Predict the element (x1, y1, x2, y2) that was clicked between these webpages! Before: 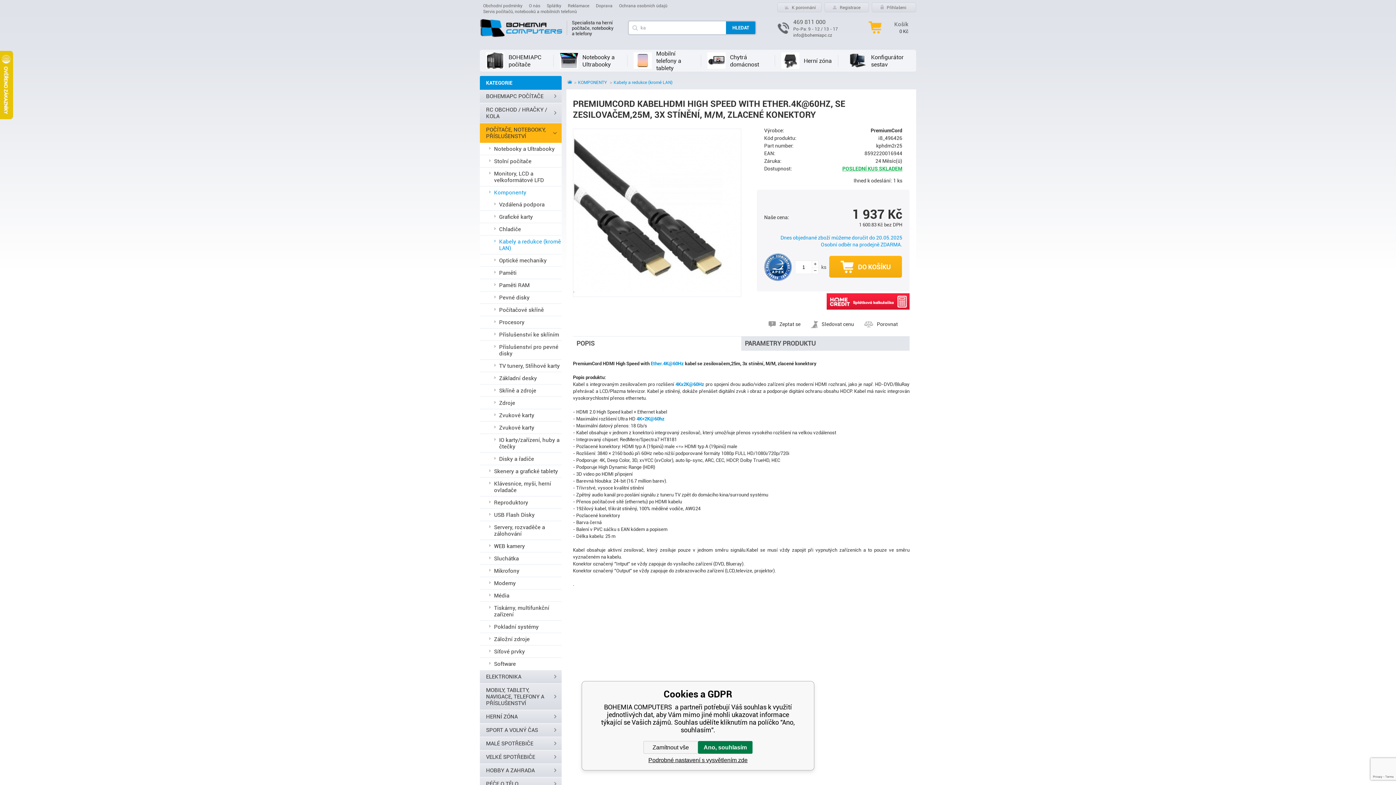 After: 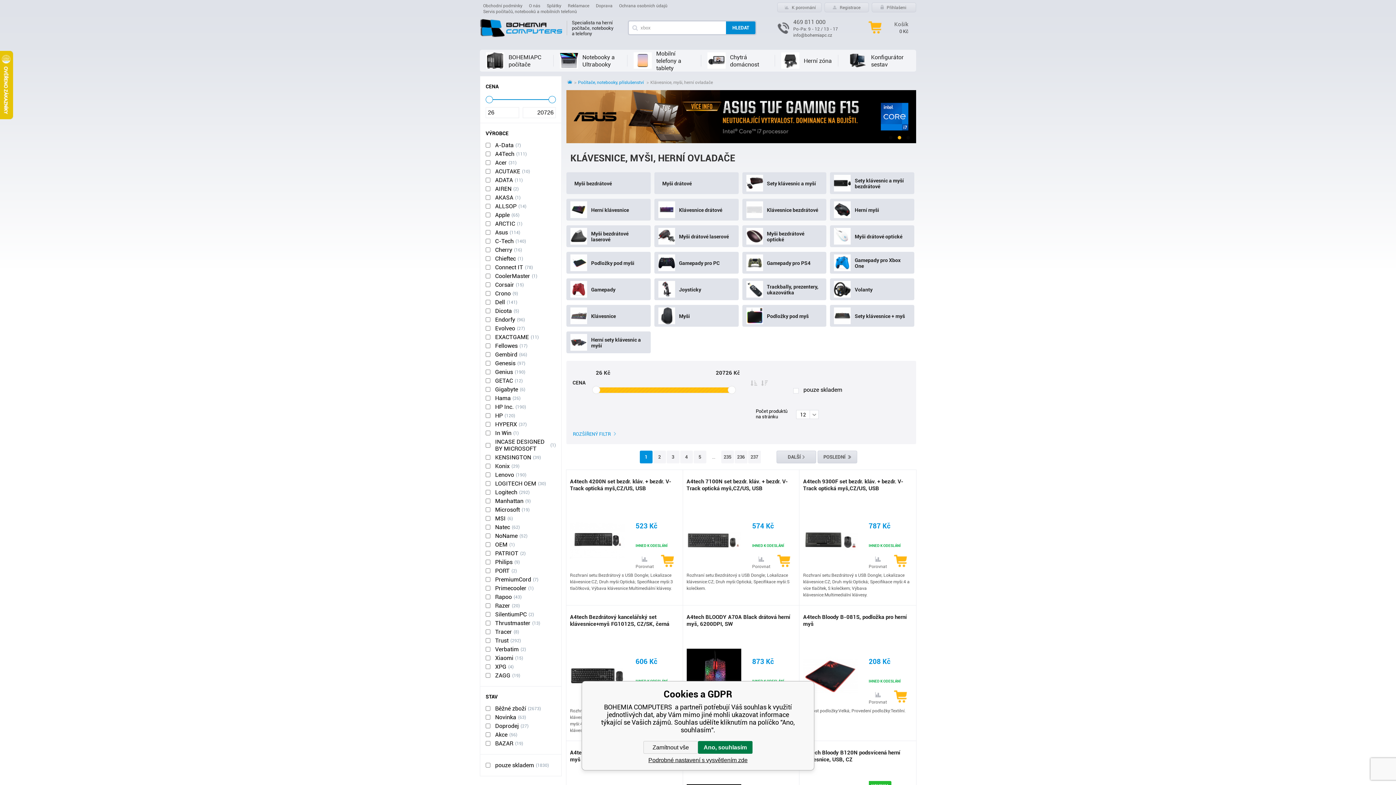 Action: bbox: (480, 477, 561, 496) label: Klávesnice, myši, herní ovladače